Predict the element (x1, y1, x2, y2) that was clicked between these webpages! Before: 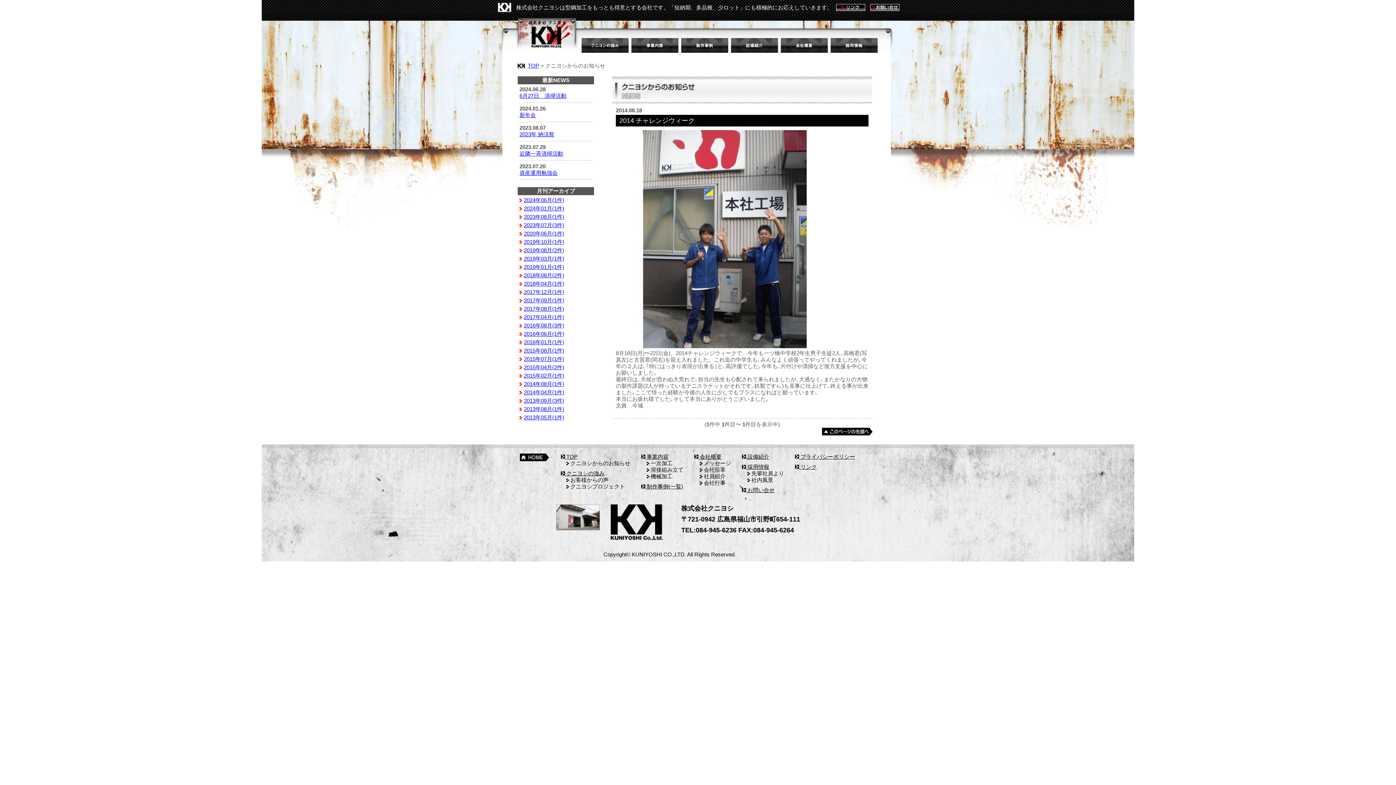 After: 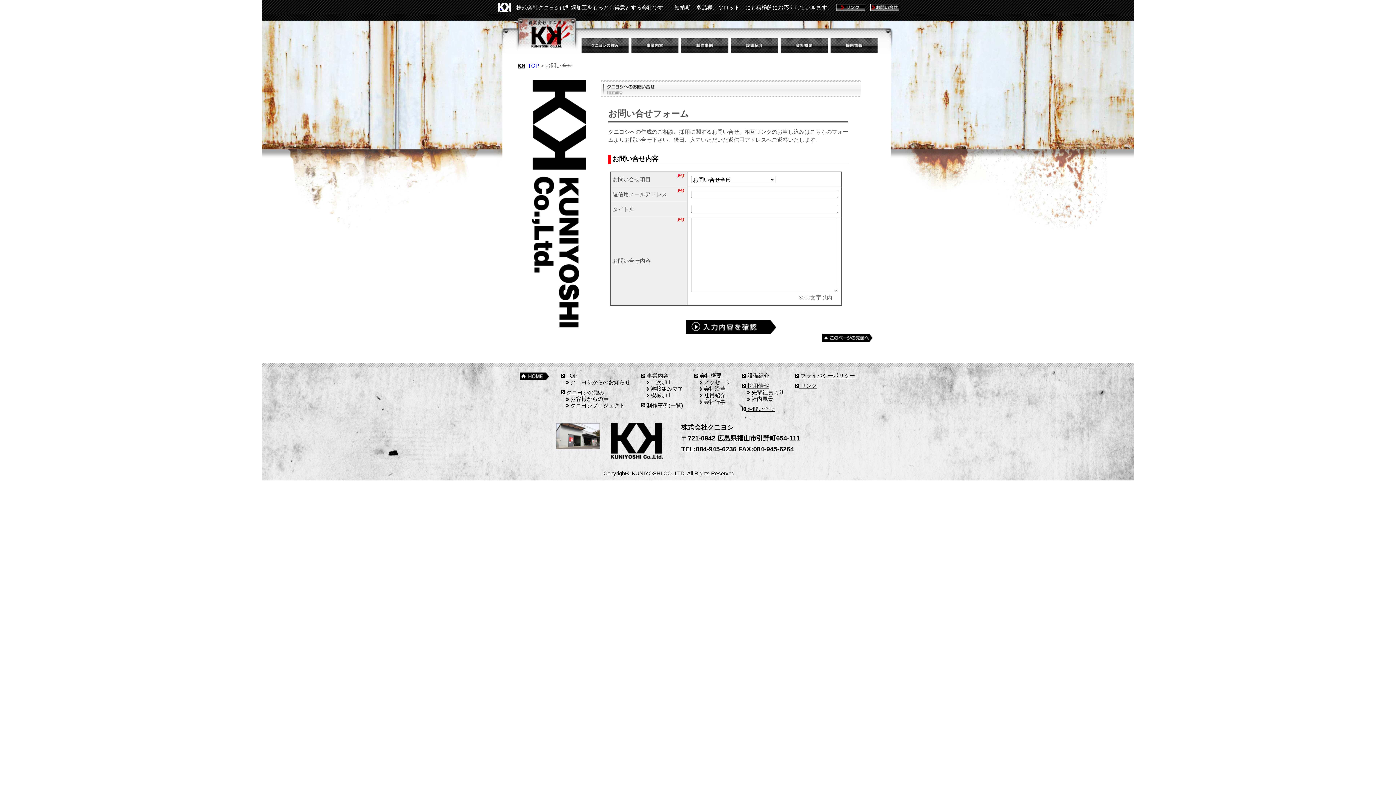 Action: bbox: (742, 487, 774, 493) label:  お問い合せ